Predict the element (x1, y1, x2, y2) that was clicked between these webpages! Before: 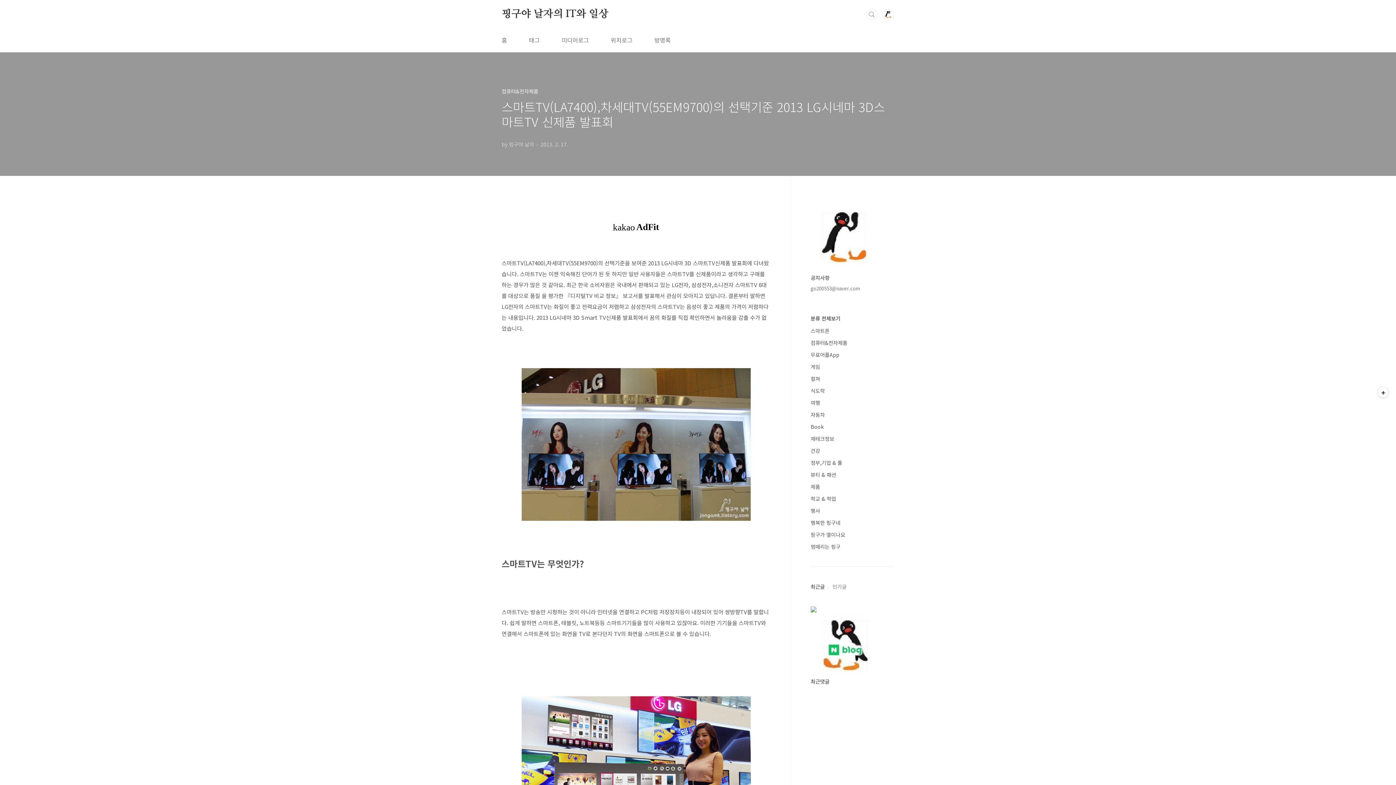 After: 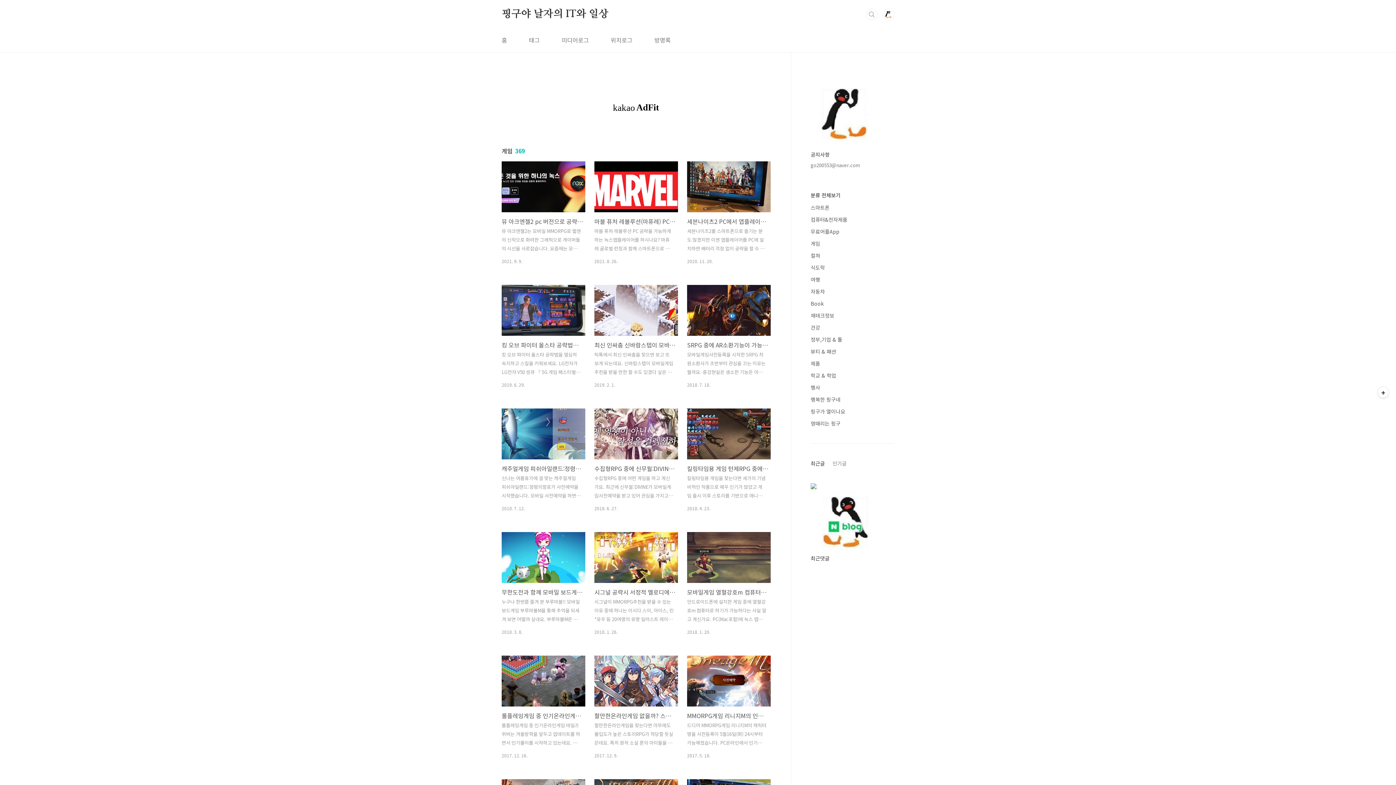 Action: label: 게임 bbox: (810, 363, 820, 370)